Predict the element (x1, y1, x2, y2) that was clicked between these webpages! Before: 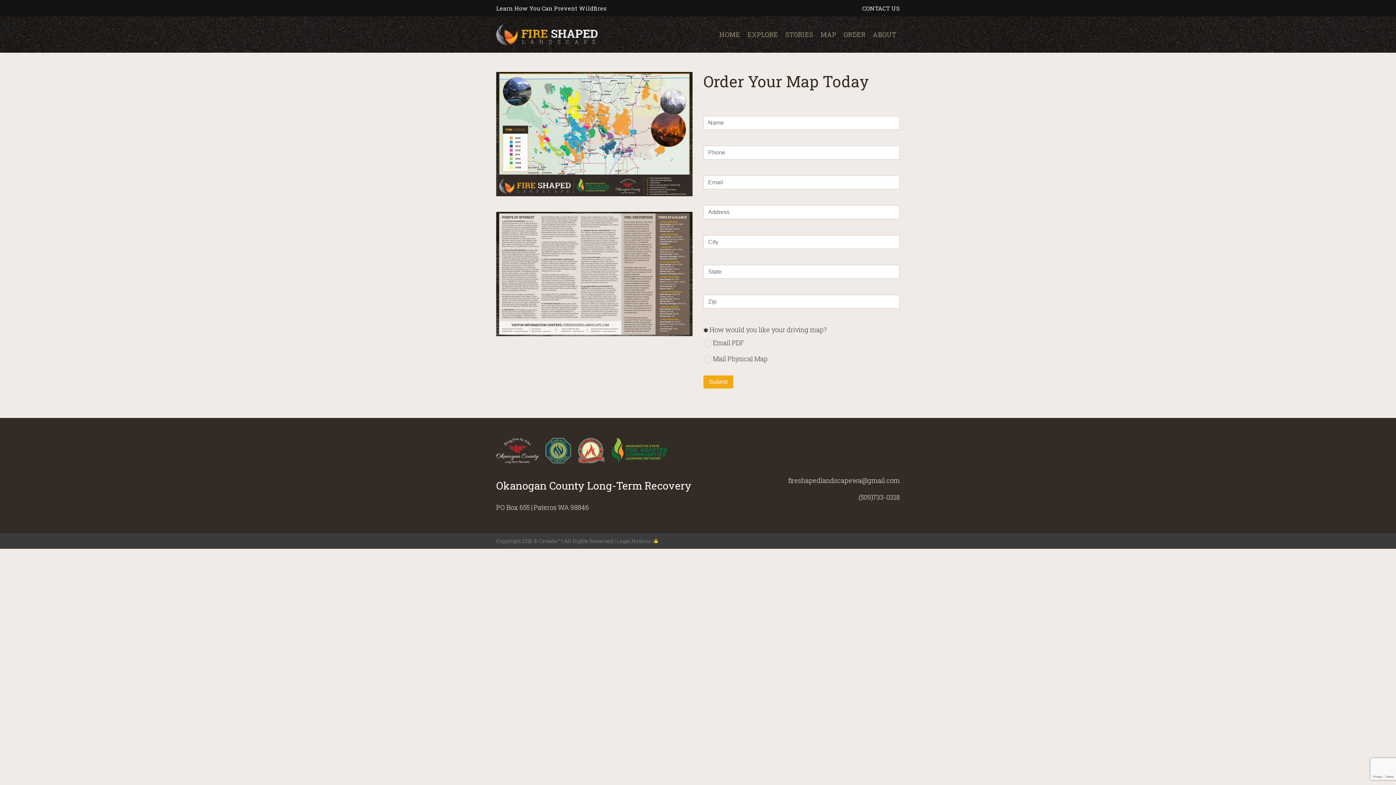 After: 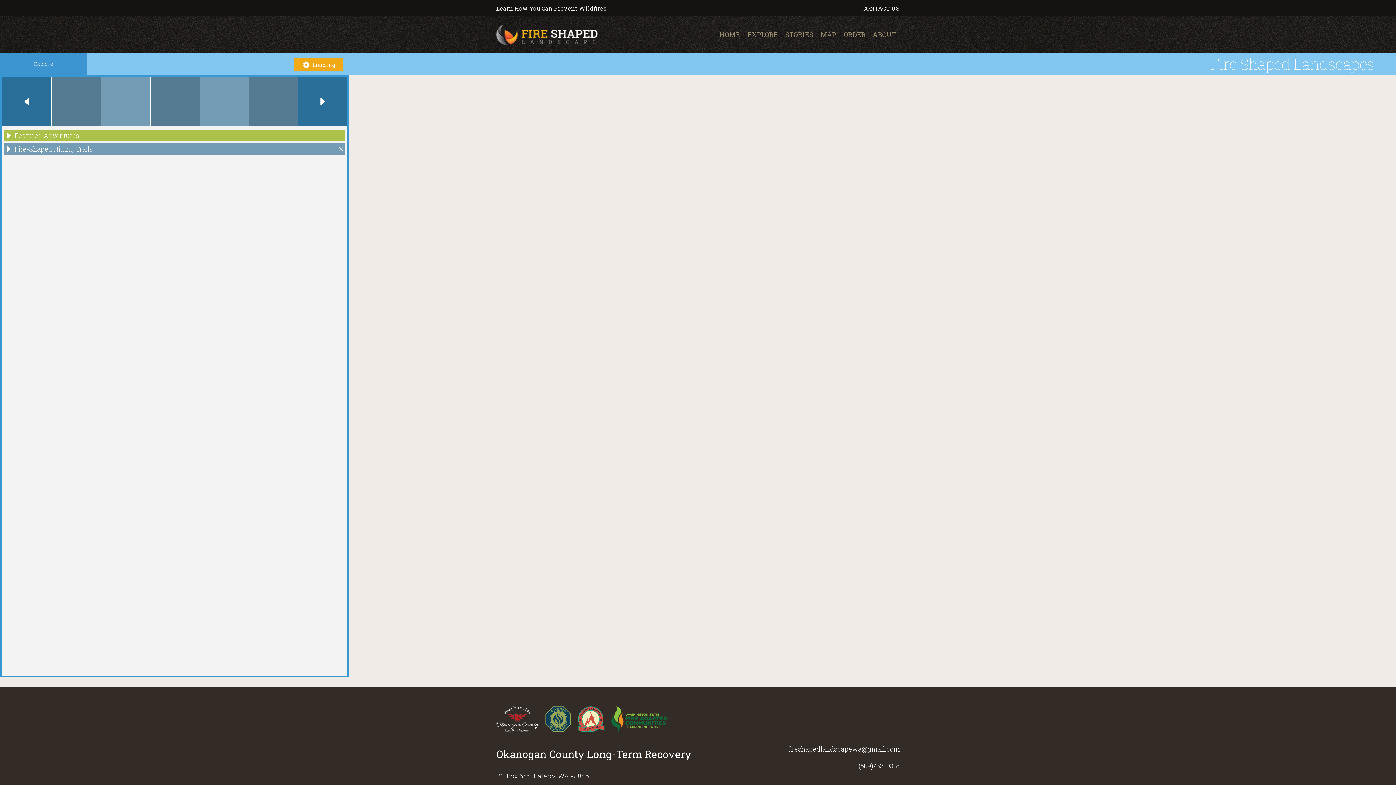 Action: bbox: (817, 16, 840, 52) label: MAP